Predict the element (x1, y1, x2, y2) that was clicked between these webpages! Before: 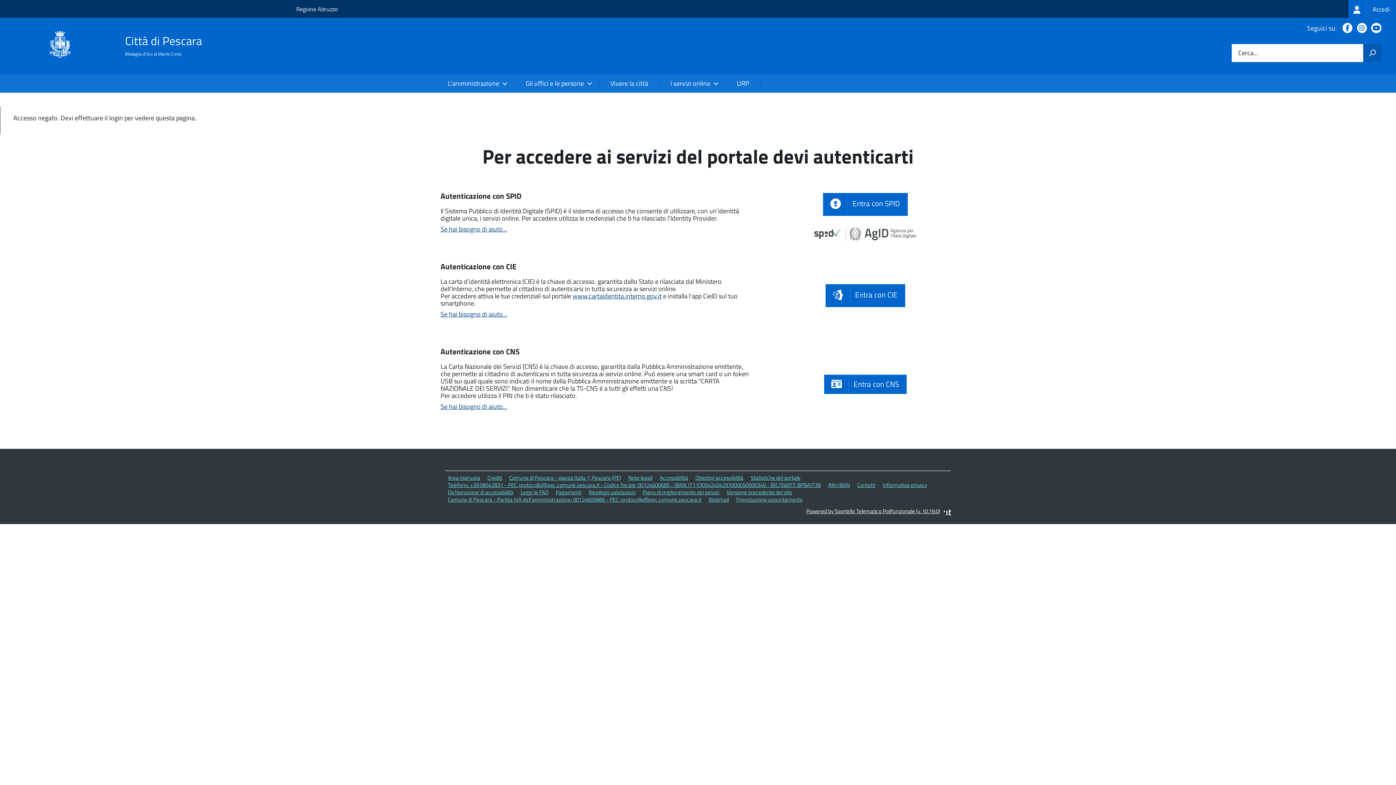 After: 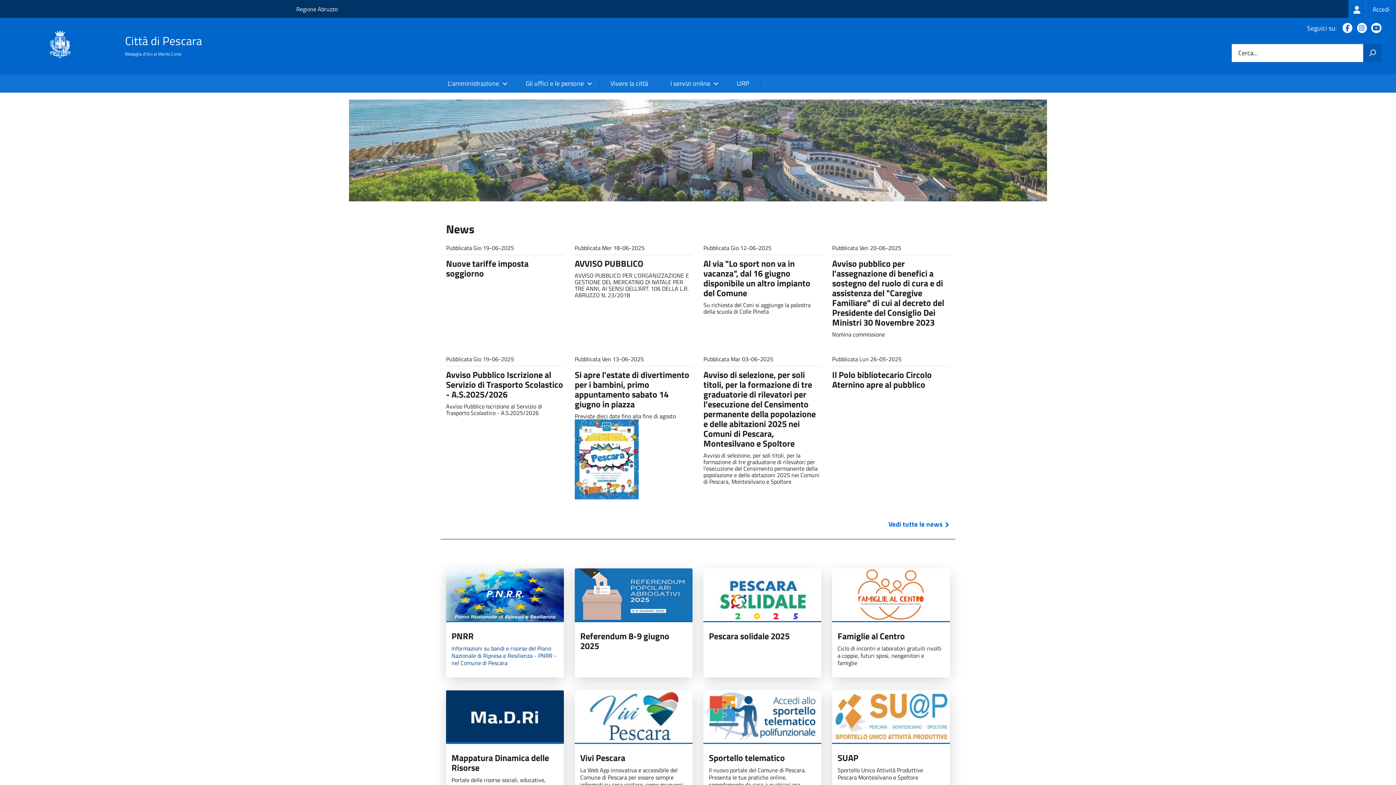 Action: label: Città di Pescara bbox: (125, 33, 202, 47)